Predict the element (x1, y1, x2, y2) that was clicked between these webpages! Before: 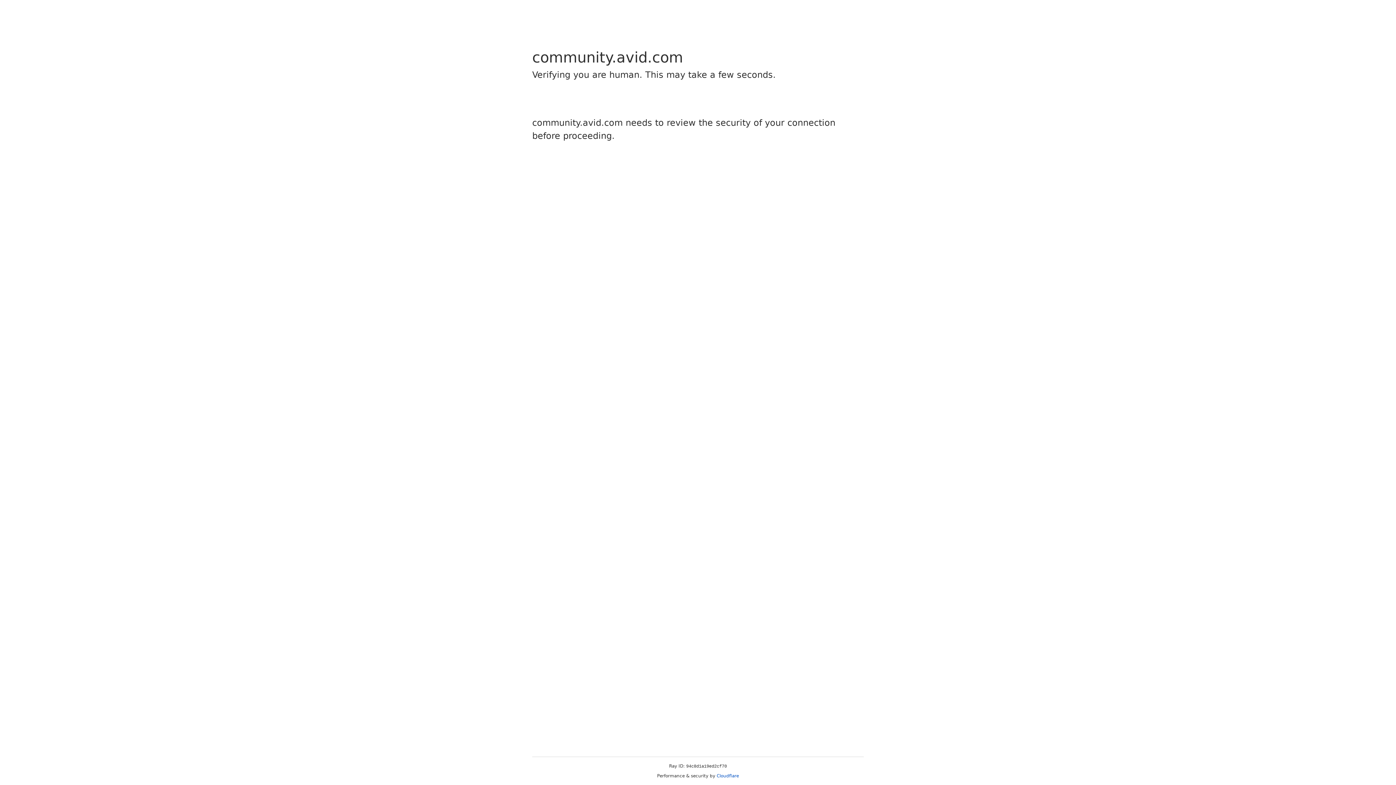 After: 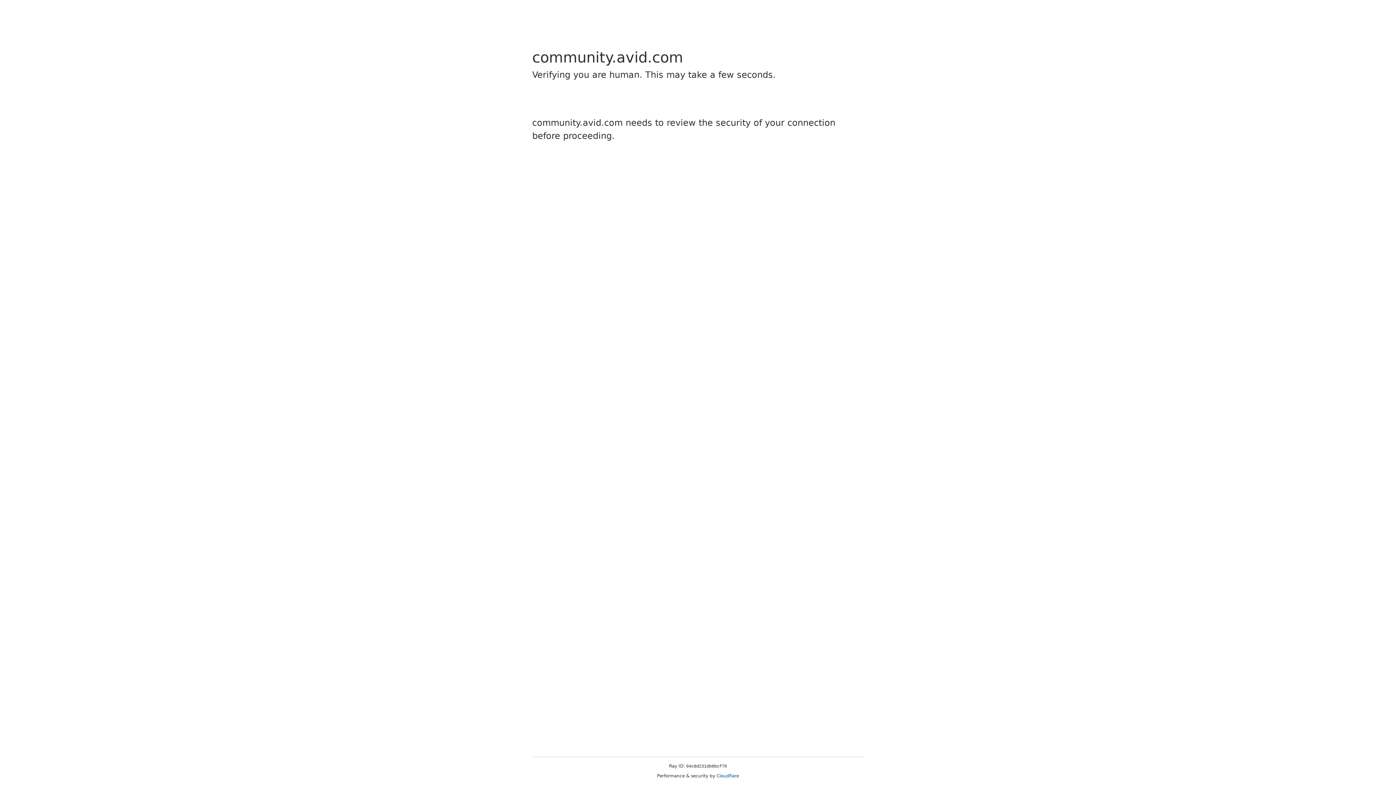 Action: bbox: (716, 773, 739, 778) label: Cloudflare